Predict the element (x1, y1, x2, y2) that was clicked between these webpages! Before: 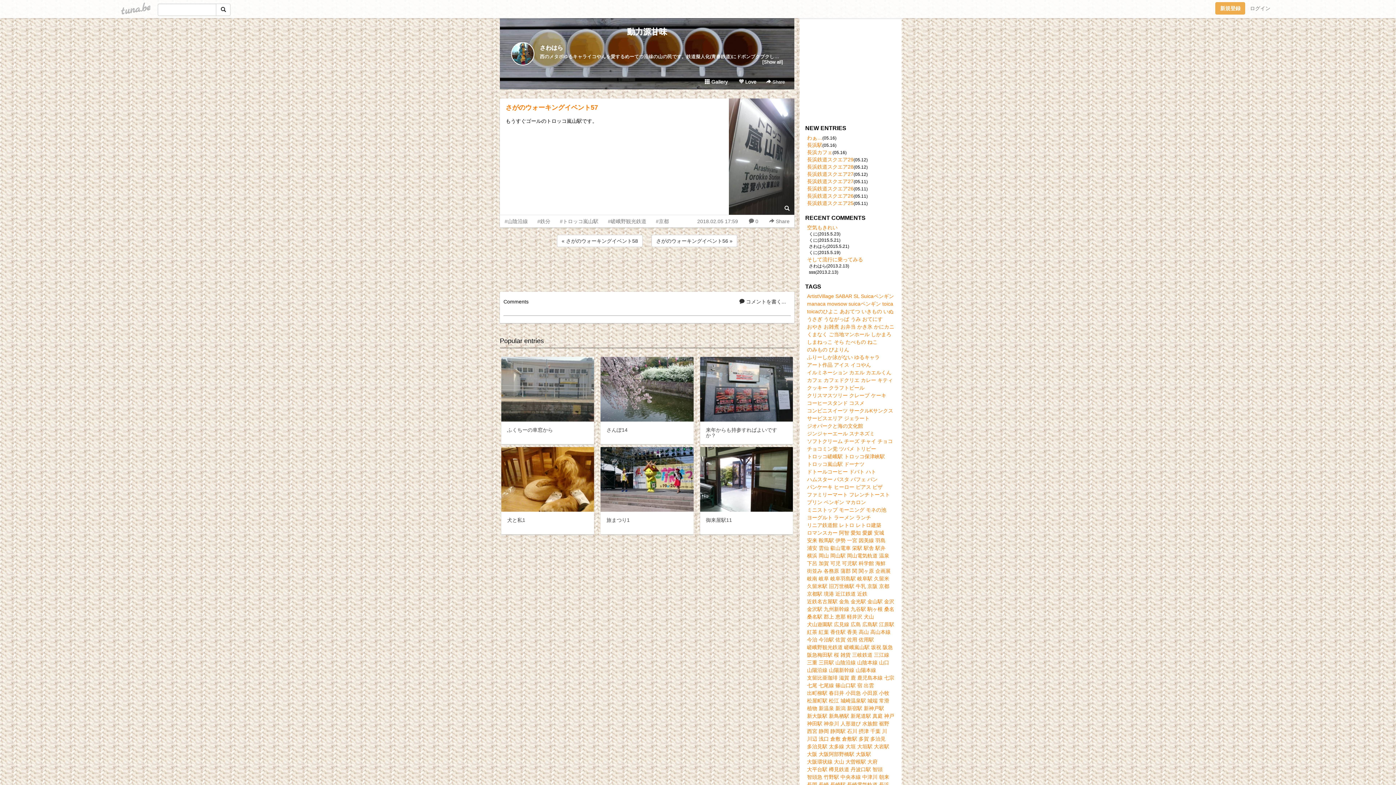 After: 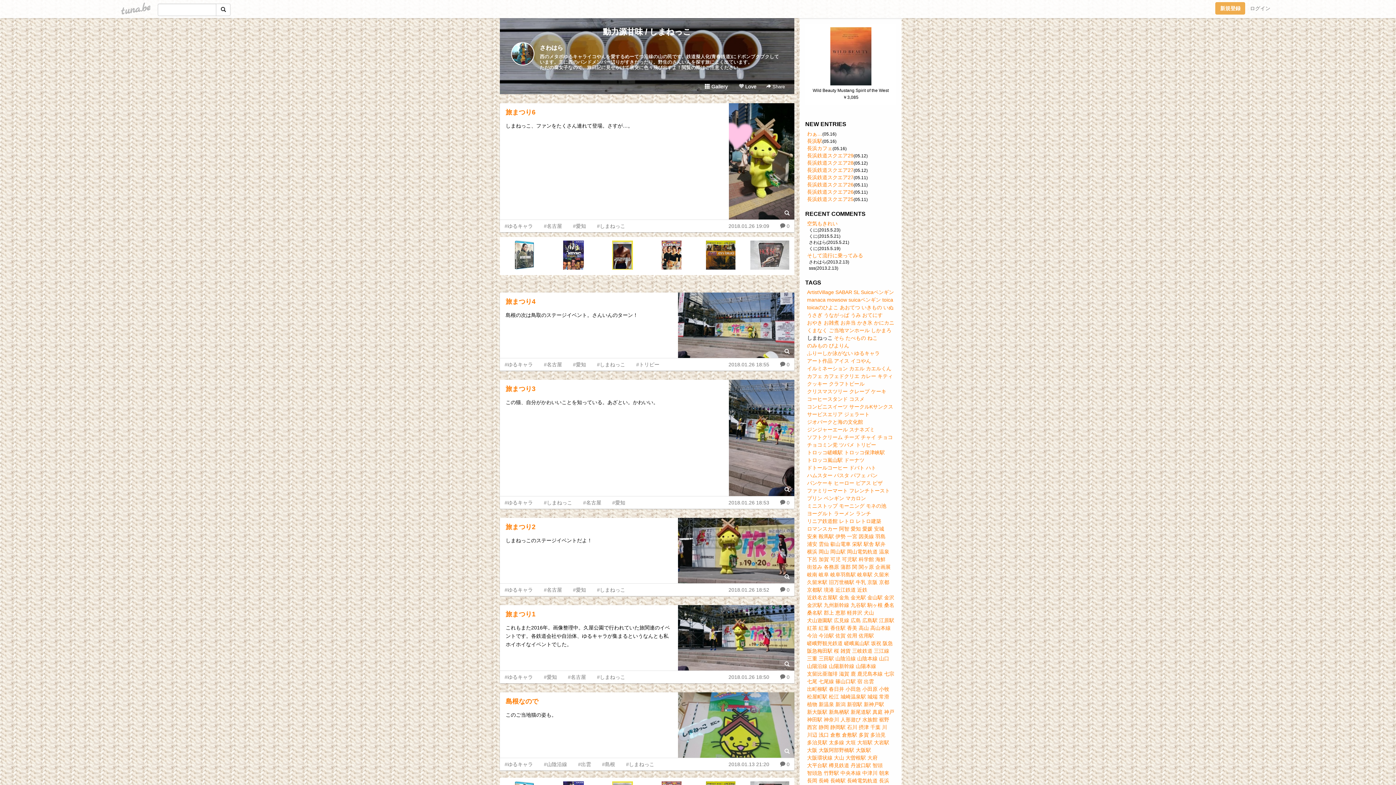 Action: label: しまねっこ bbox: (807, 339, 832, 345)